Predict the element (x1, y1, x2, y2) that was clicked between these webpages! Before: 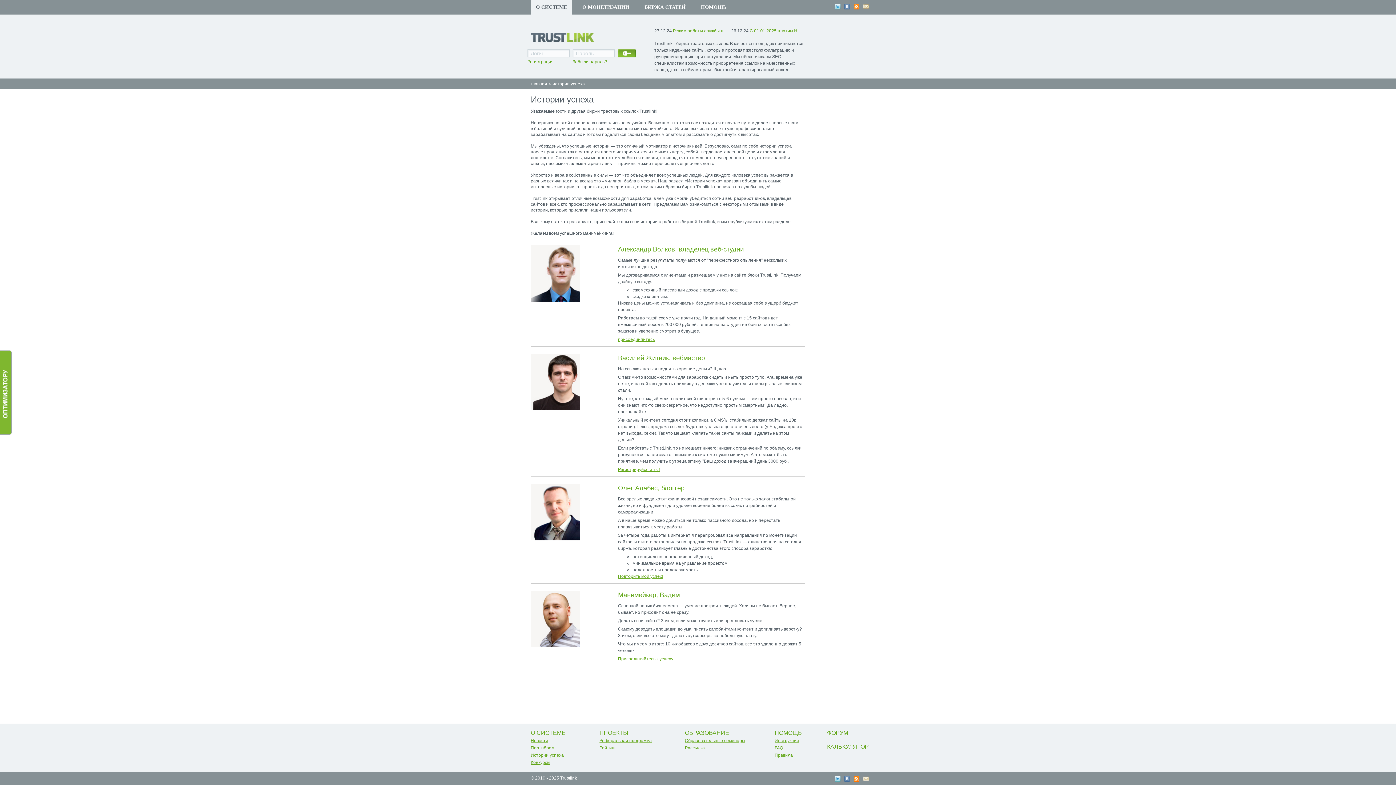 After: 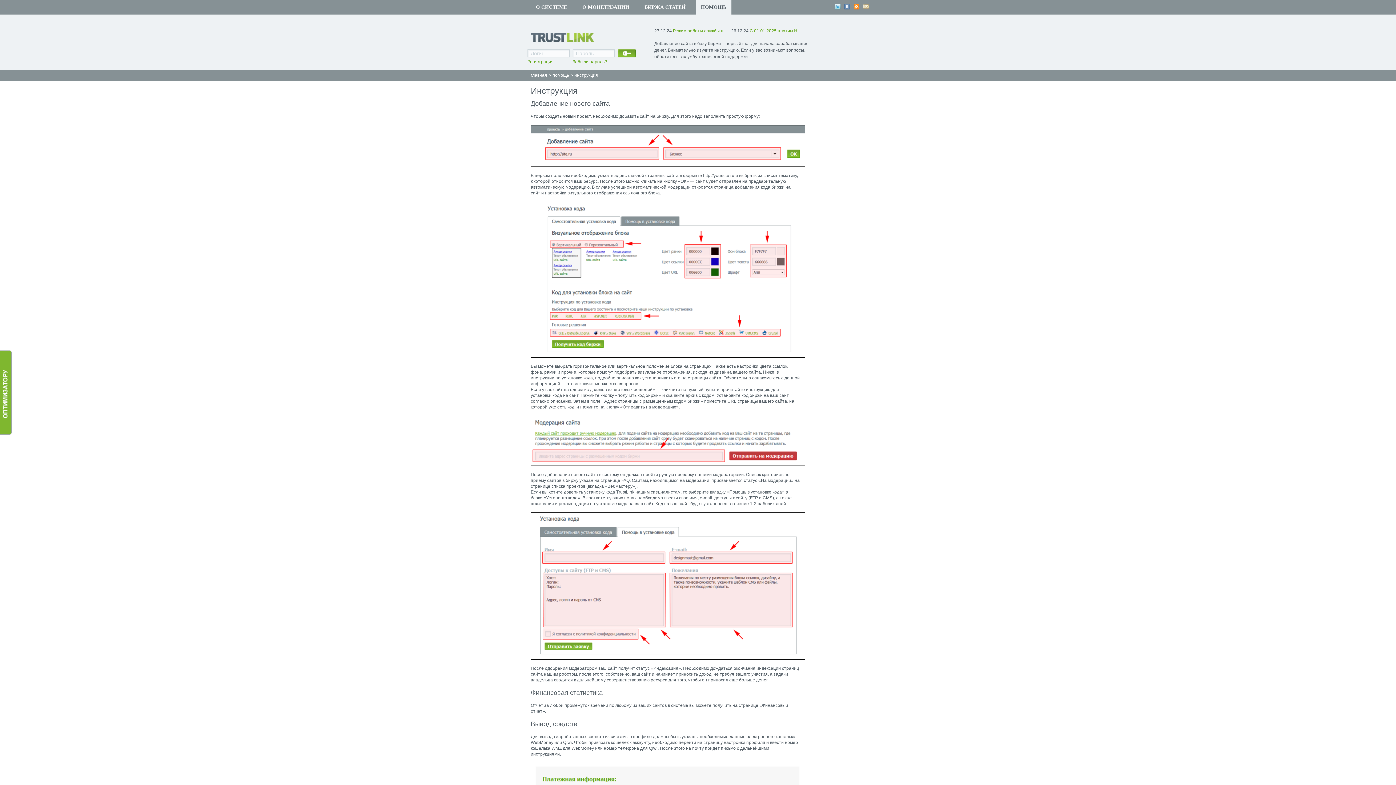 Action: bbox: (774, 738, 799, 743) label: Инструкция